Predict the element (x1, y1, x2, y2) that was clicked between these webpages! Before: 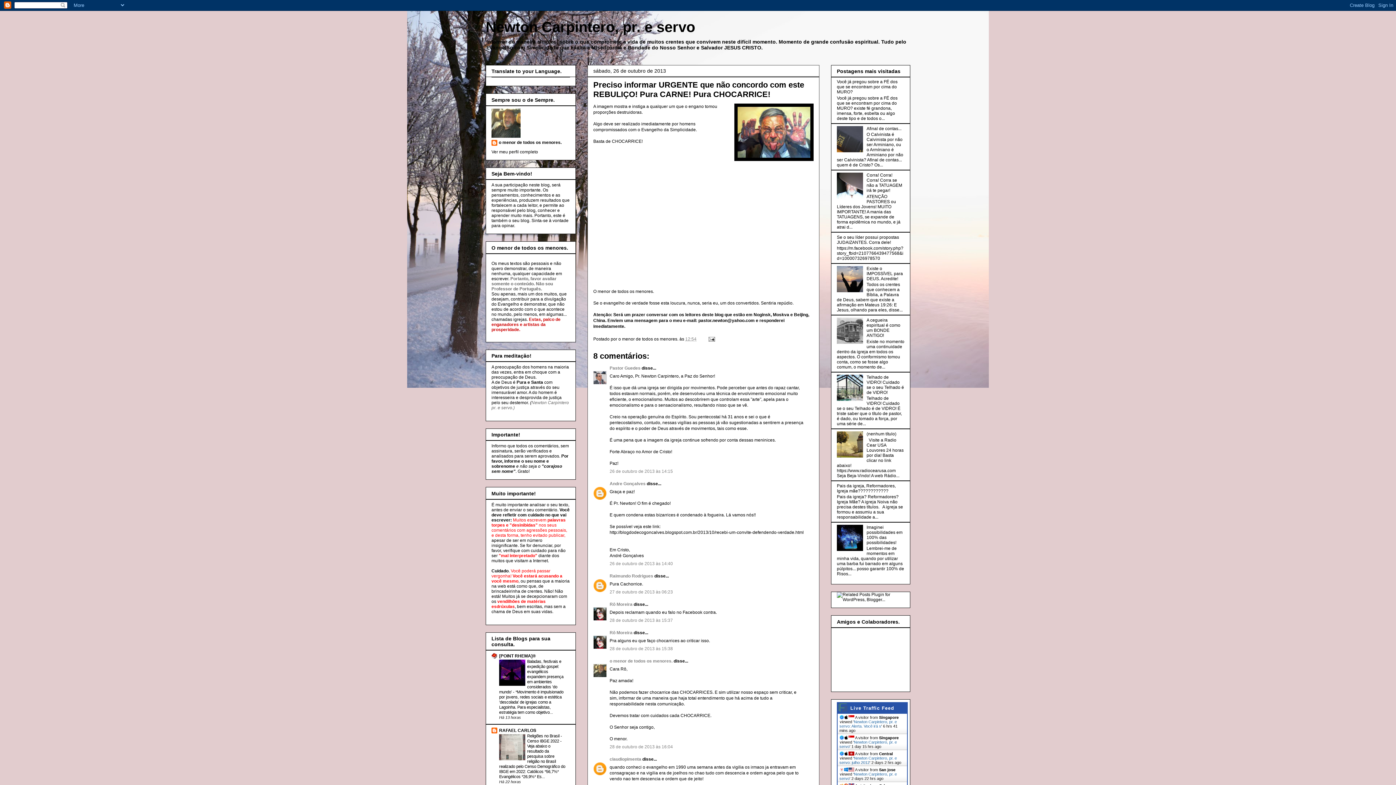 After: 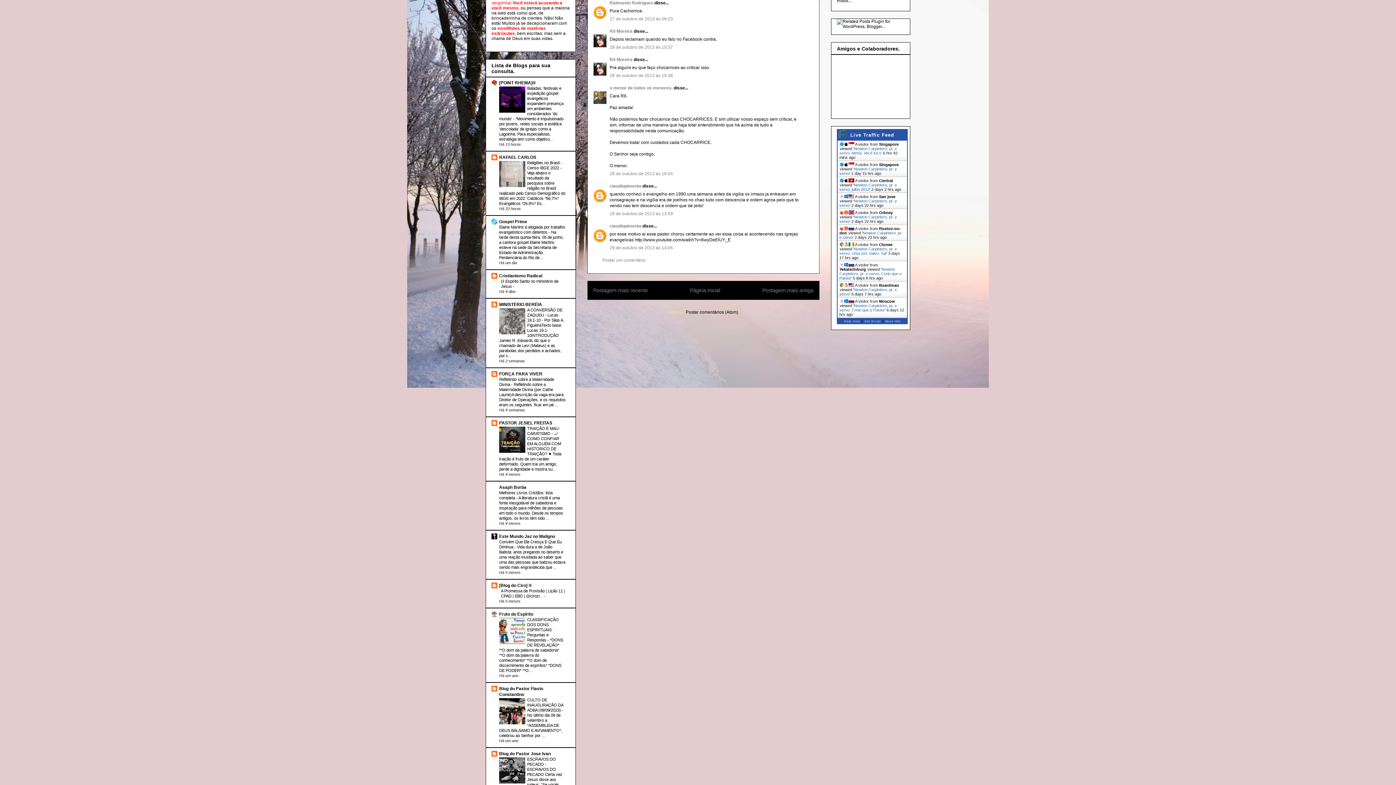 Action: label: 27 de outubro de 2013 às 06:23 bbox: (609, 589, 673, 594)